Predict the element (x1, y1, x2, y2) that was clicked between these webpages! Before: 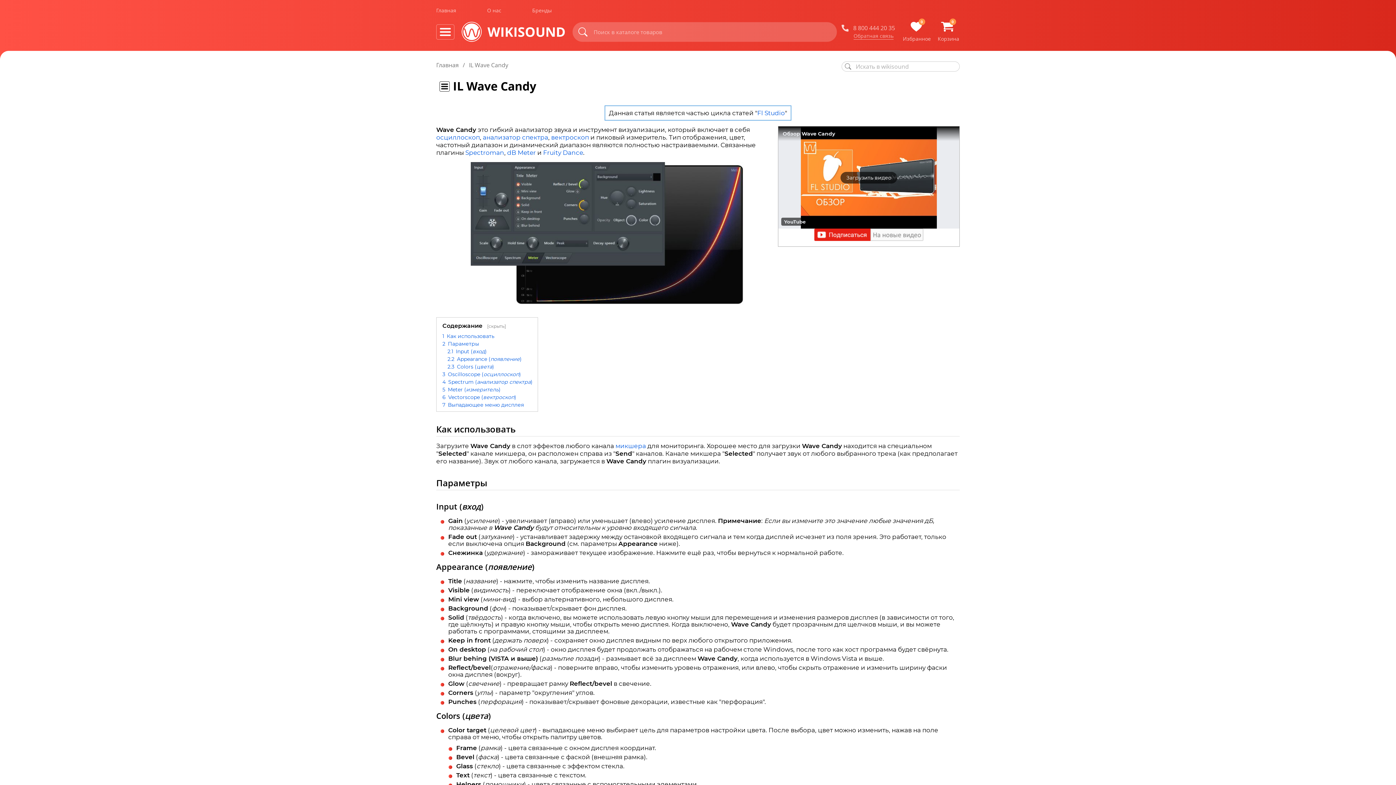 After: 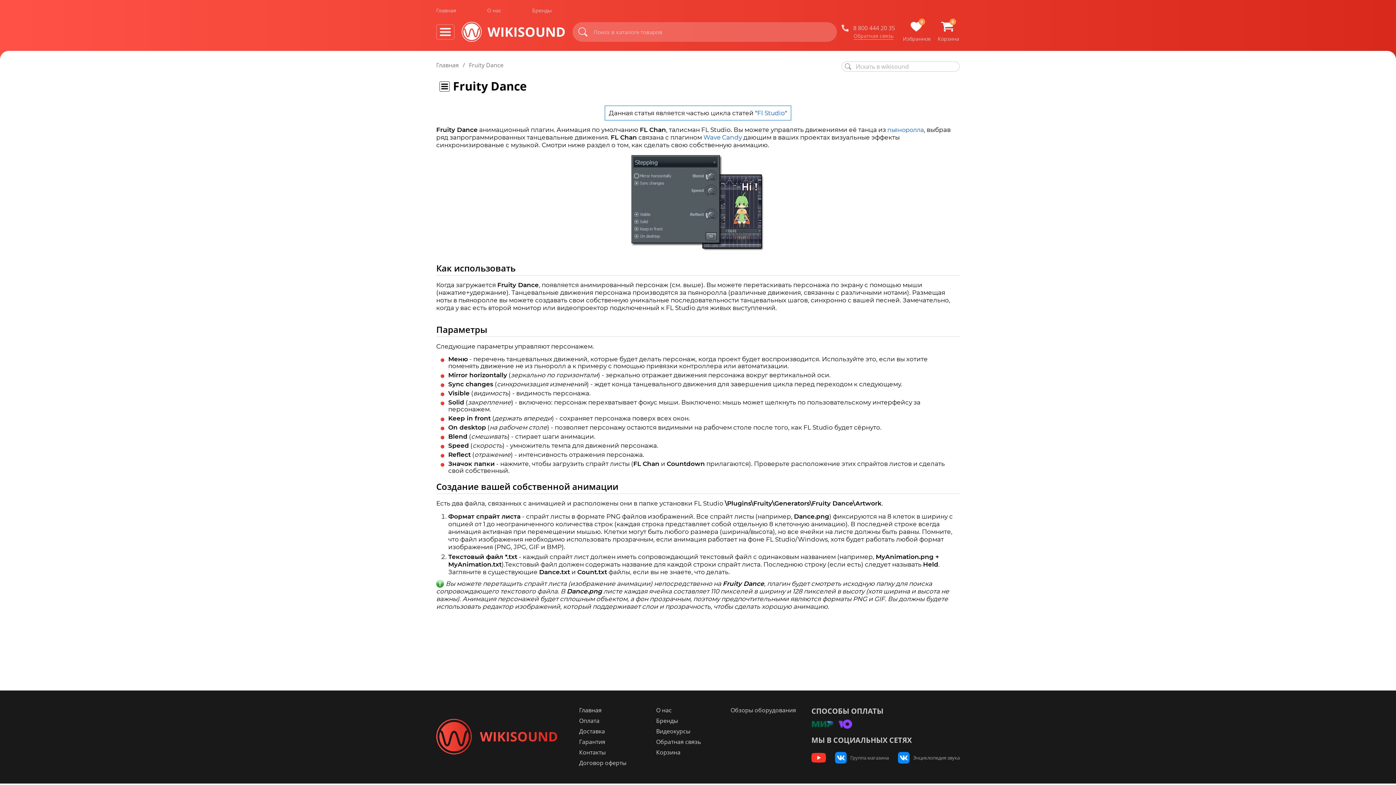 Action: bbox: (543, 149, 583, 156) label: Fruity Dance